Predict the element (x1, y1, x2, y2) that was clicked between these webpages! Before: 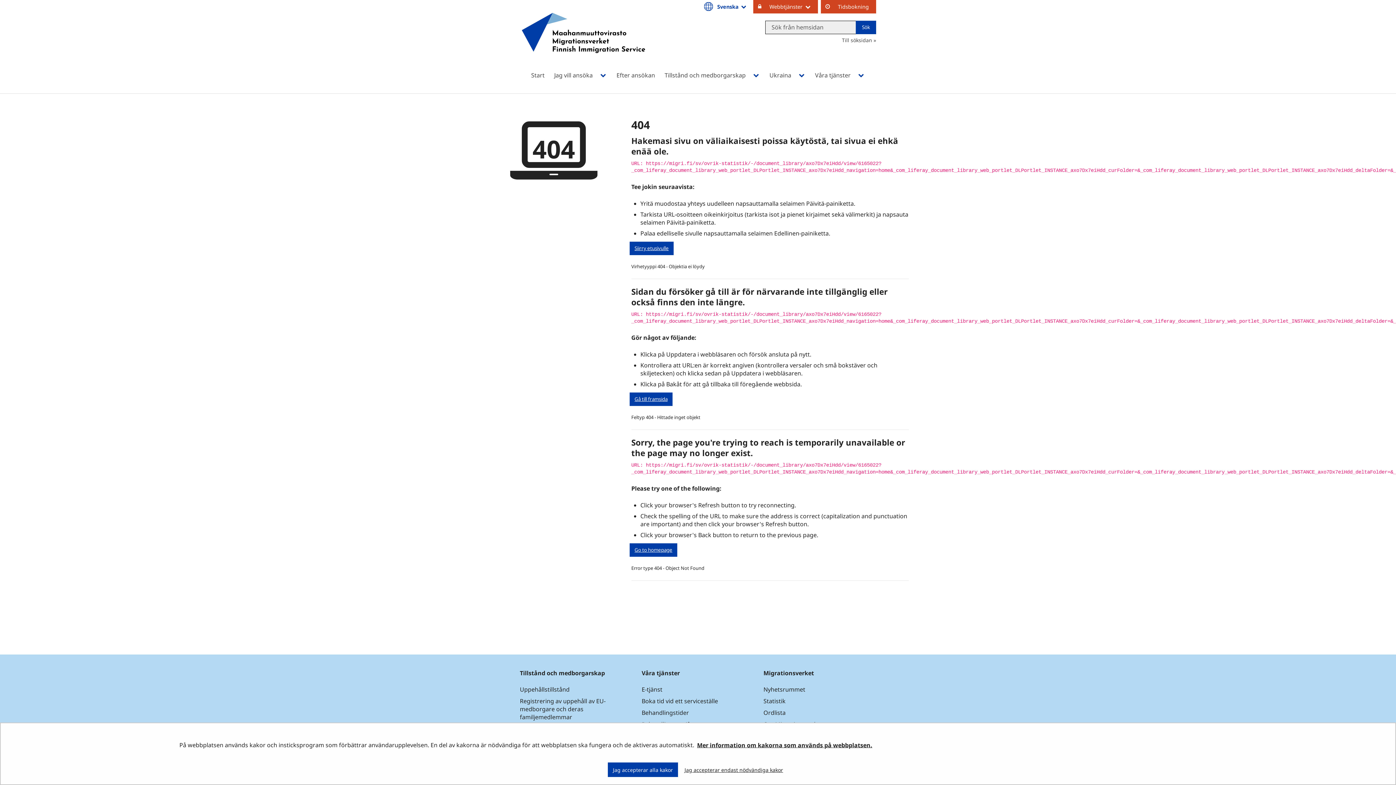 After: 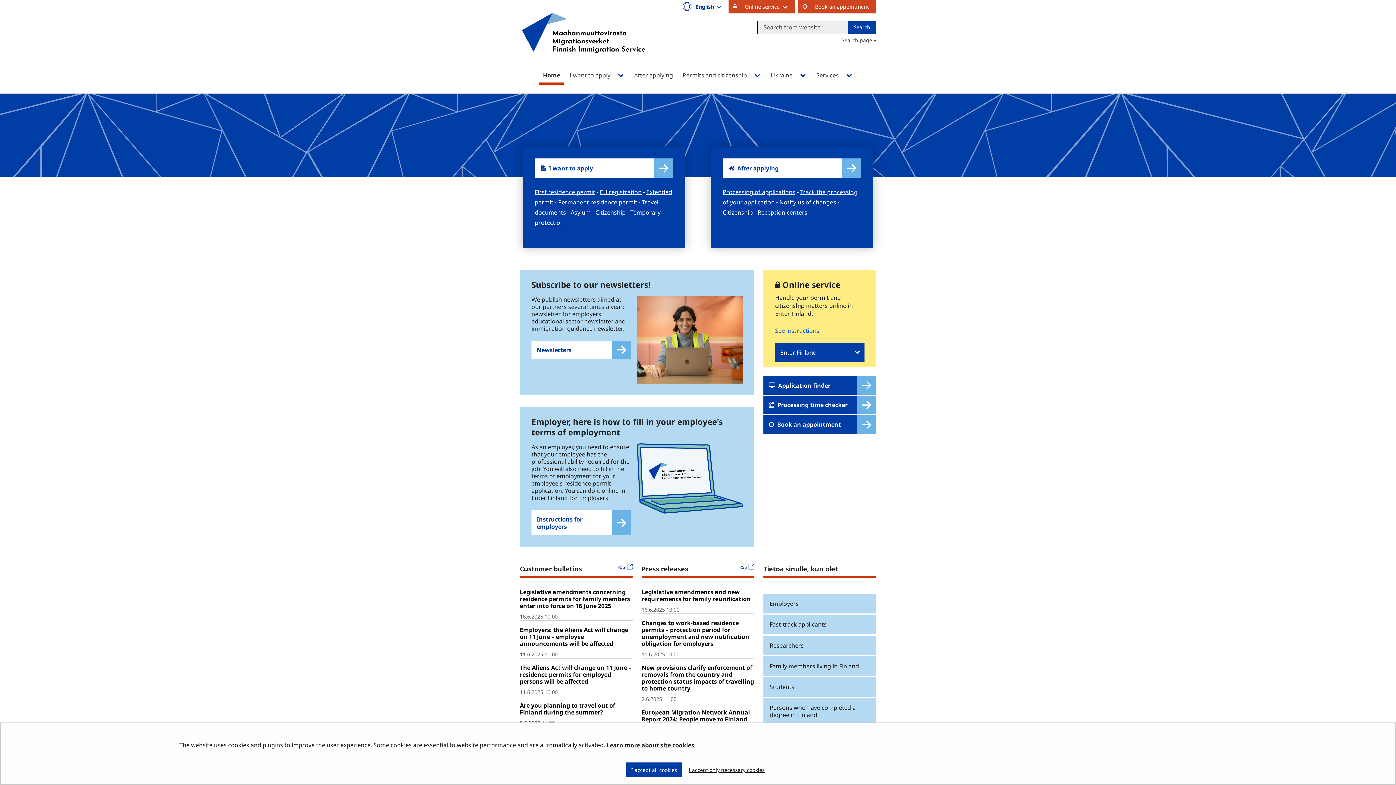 Action: bbox: (629, 543, 677, 556) label: Go to homepage